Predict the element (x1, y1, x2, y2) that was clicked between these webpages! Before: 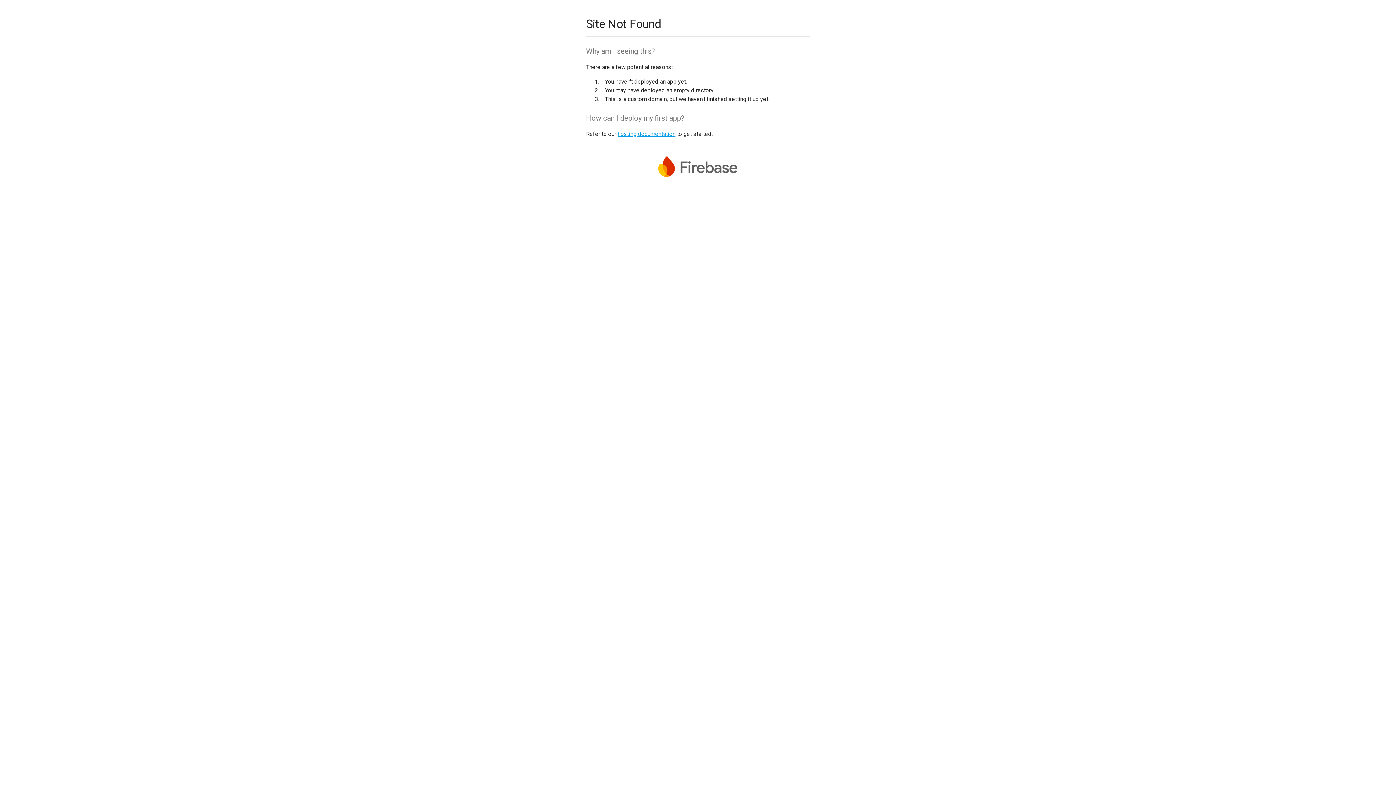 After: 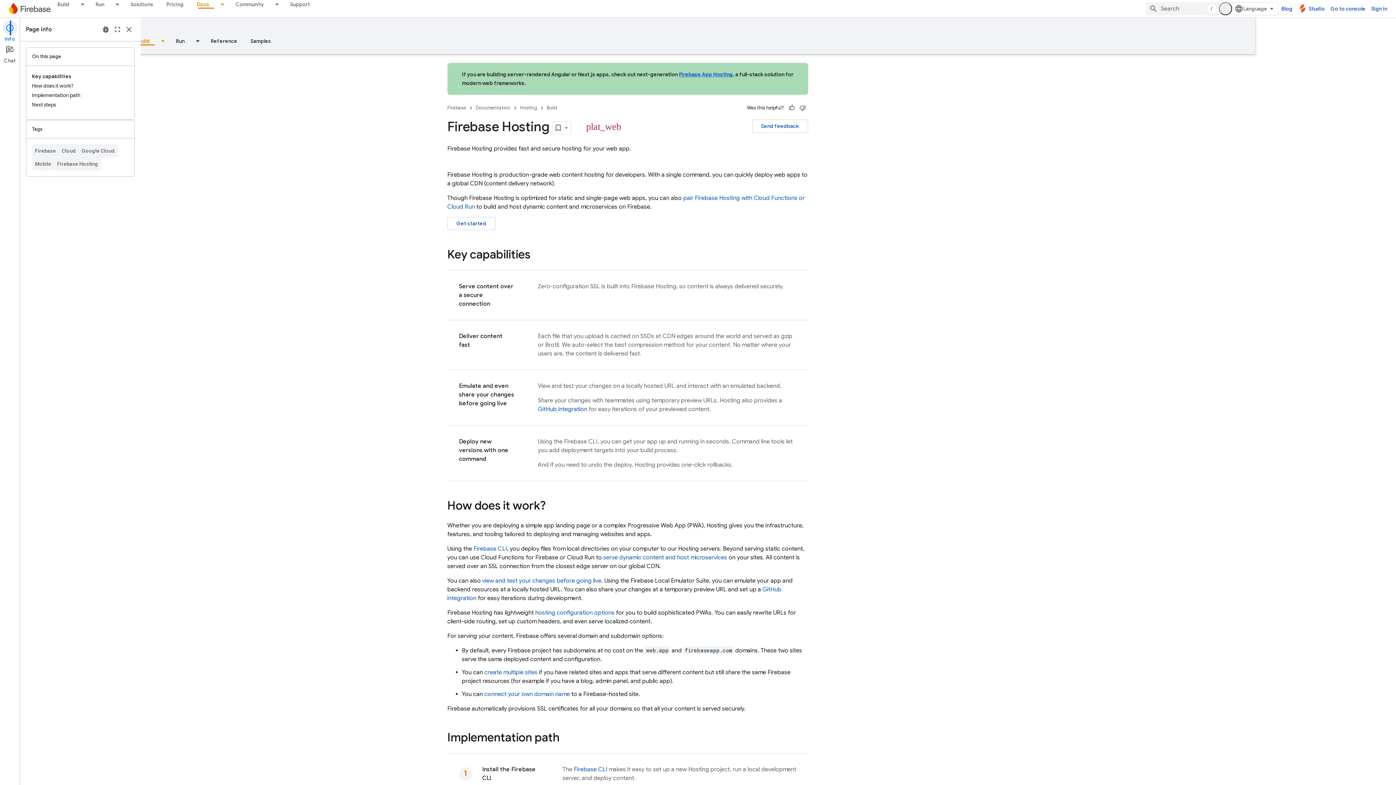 Action: label: hosting documentation bbox: (617, 130, 675, 137)